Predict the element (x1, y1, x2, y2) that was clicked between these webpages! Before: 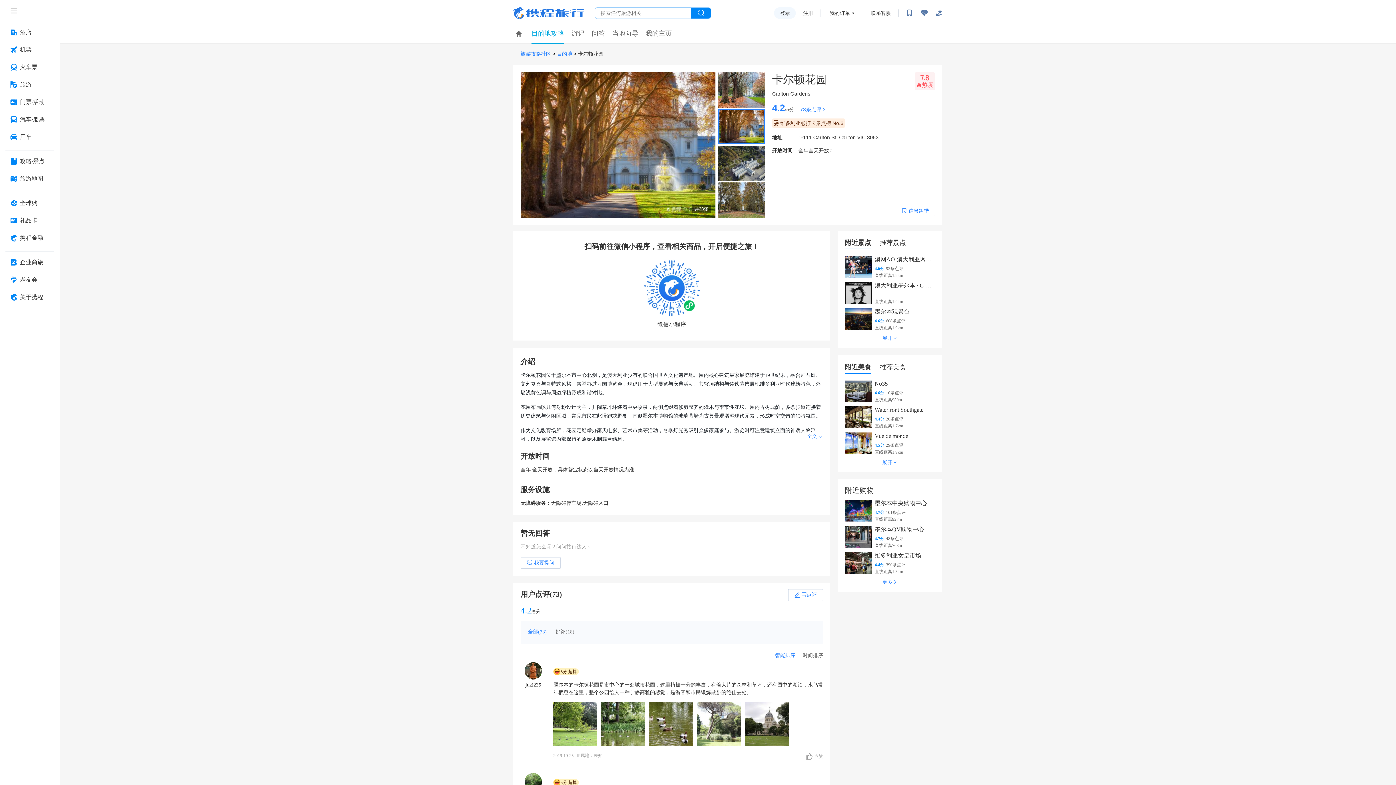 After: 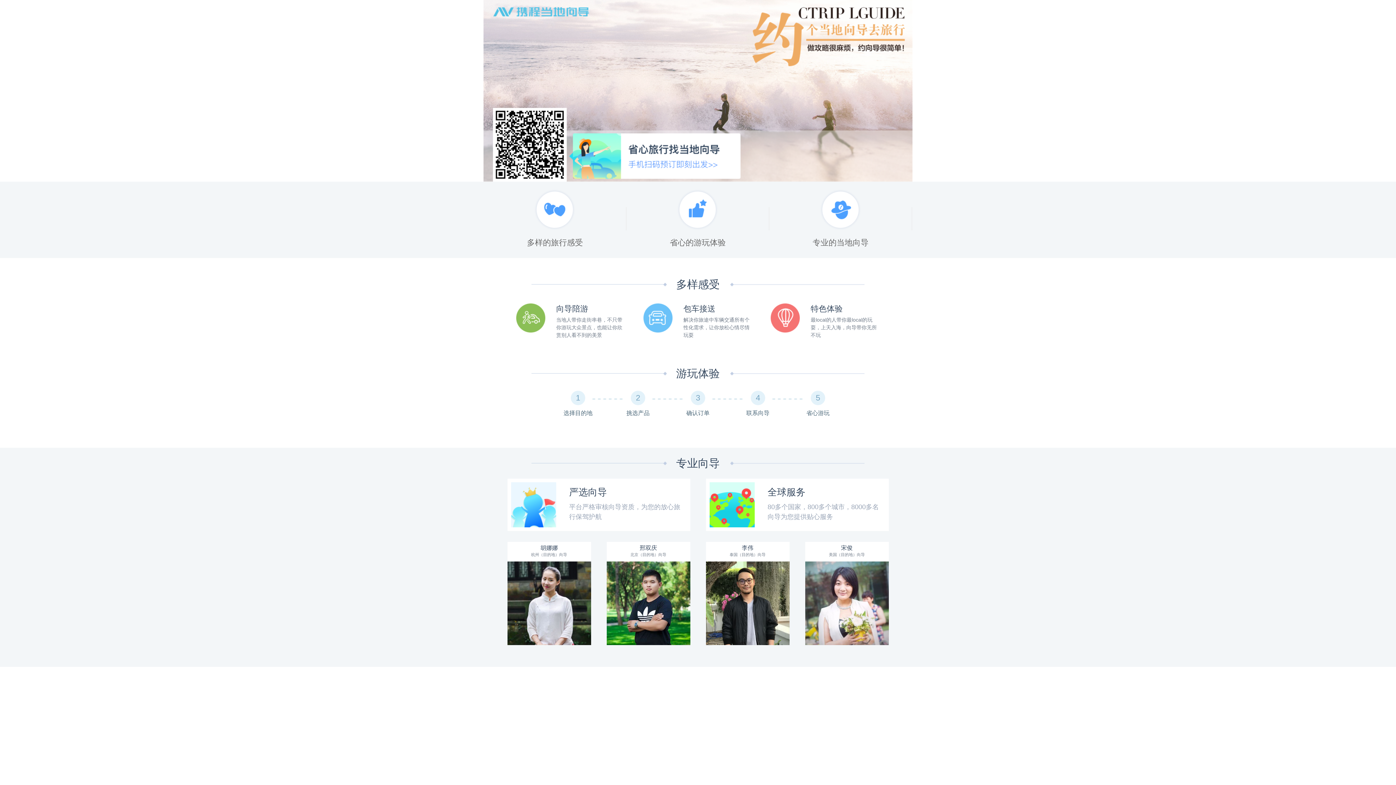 Action: bbox: (612, 29, 638, 44) label: 当地向导